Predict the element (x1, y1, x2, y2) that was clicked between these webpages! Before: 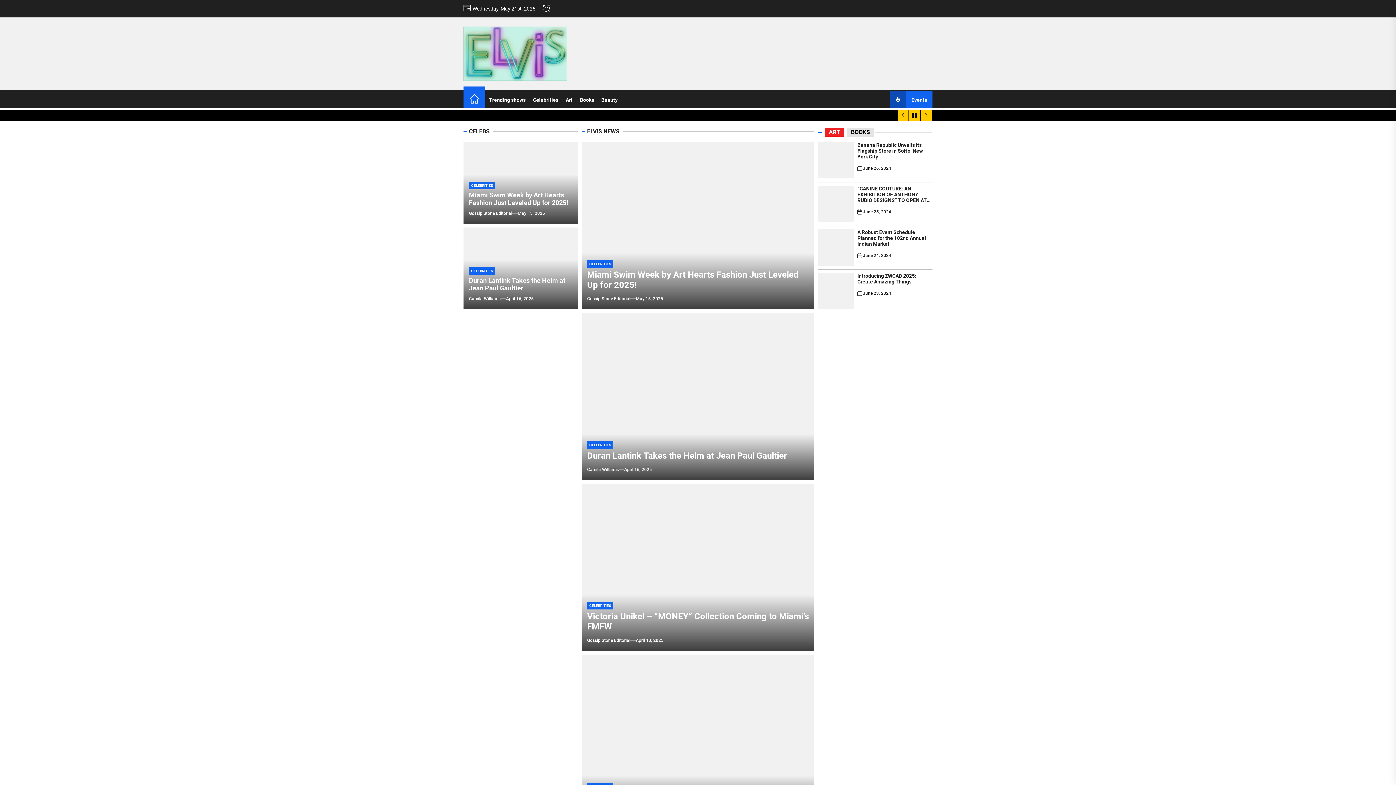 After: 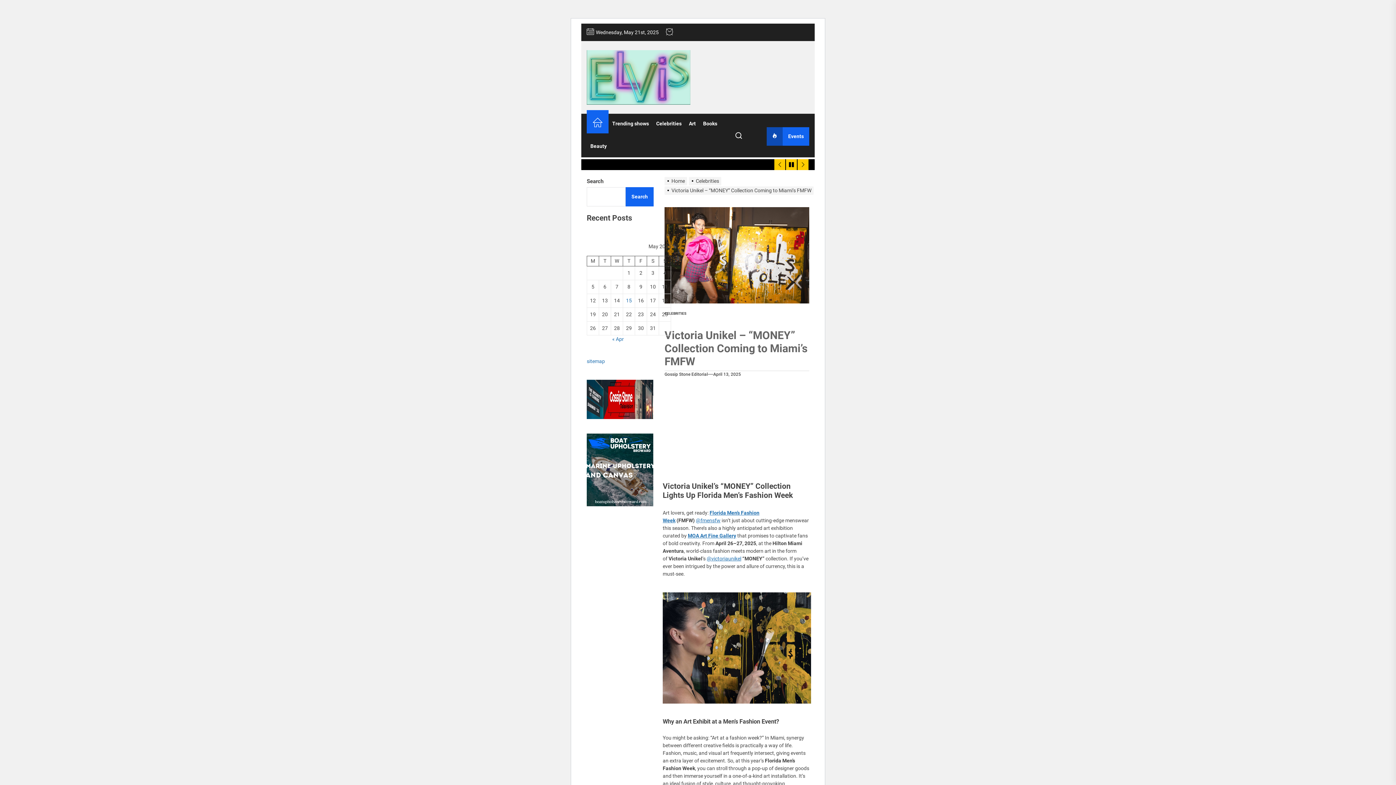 Action: label: Victoria Unikel – “MONEY” Collection Coming to Miami’s FMFW bbox: (581, 484, 814, 651)